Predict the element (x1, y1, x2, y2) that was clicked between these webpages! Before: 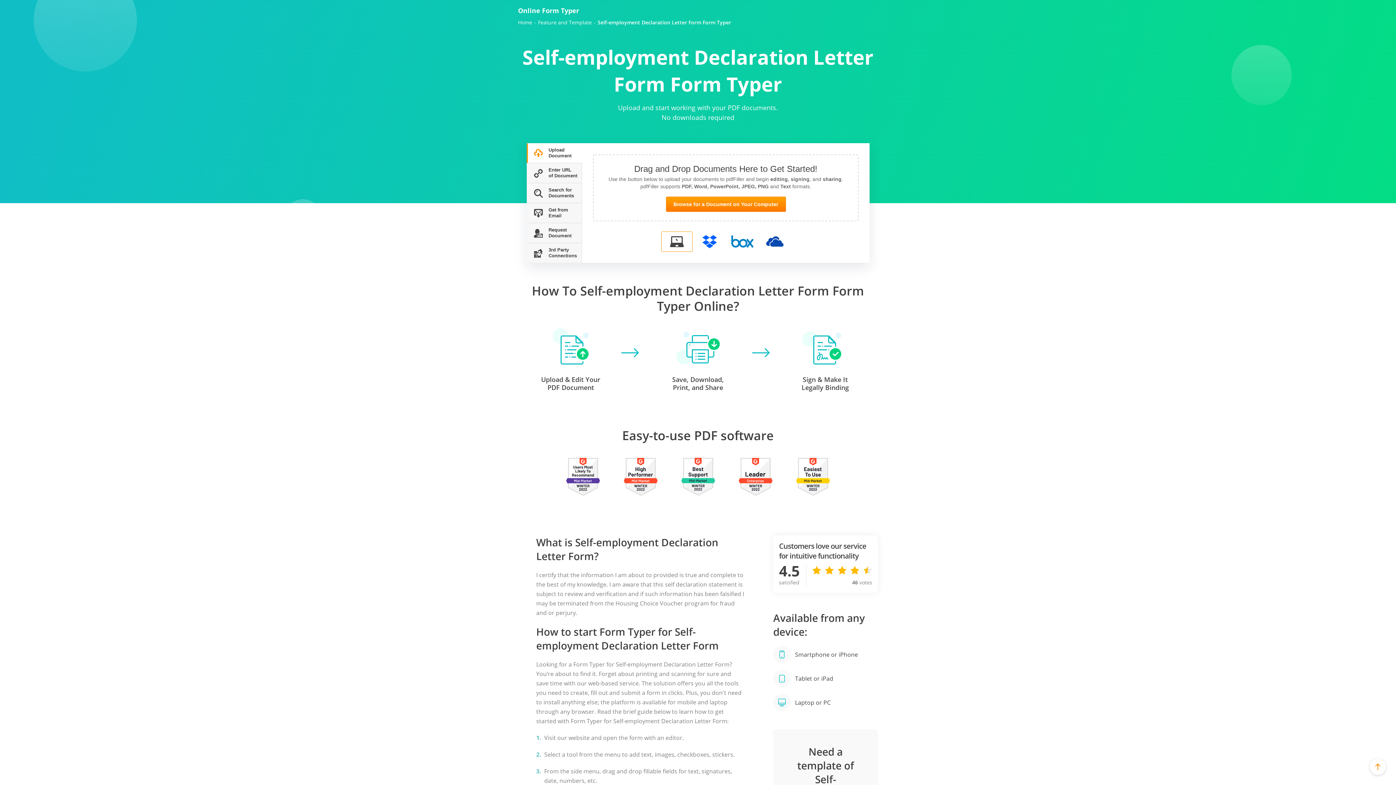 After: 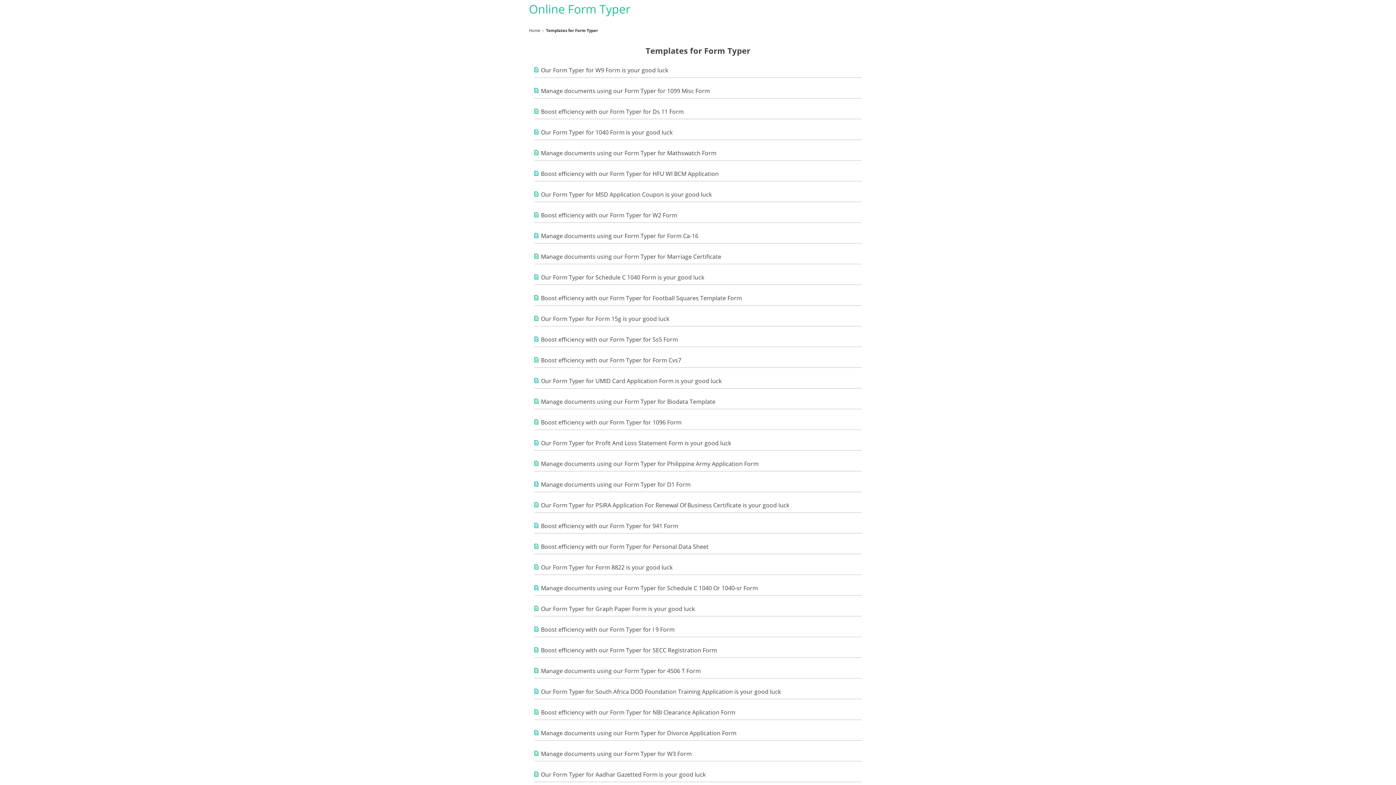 Action: label: Feature and Template bbox: (538, 19, 592, 25)